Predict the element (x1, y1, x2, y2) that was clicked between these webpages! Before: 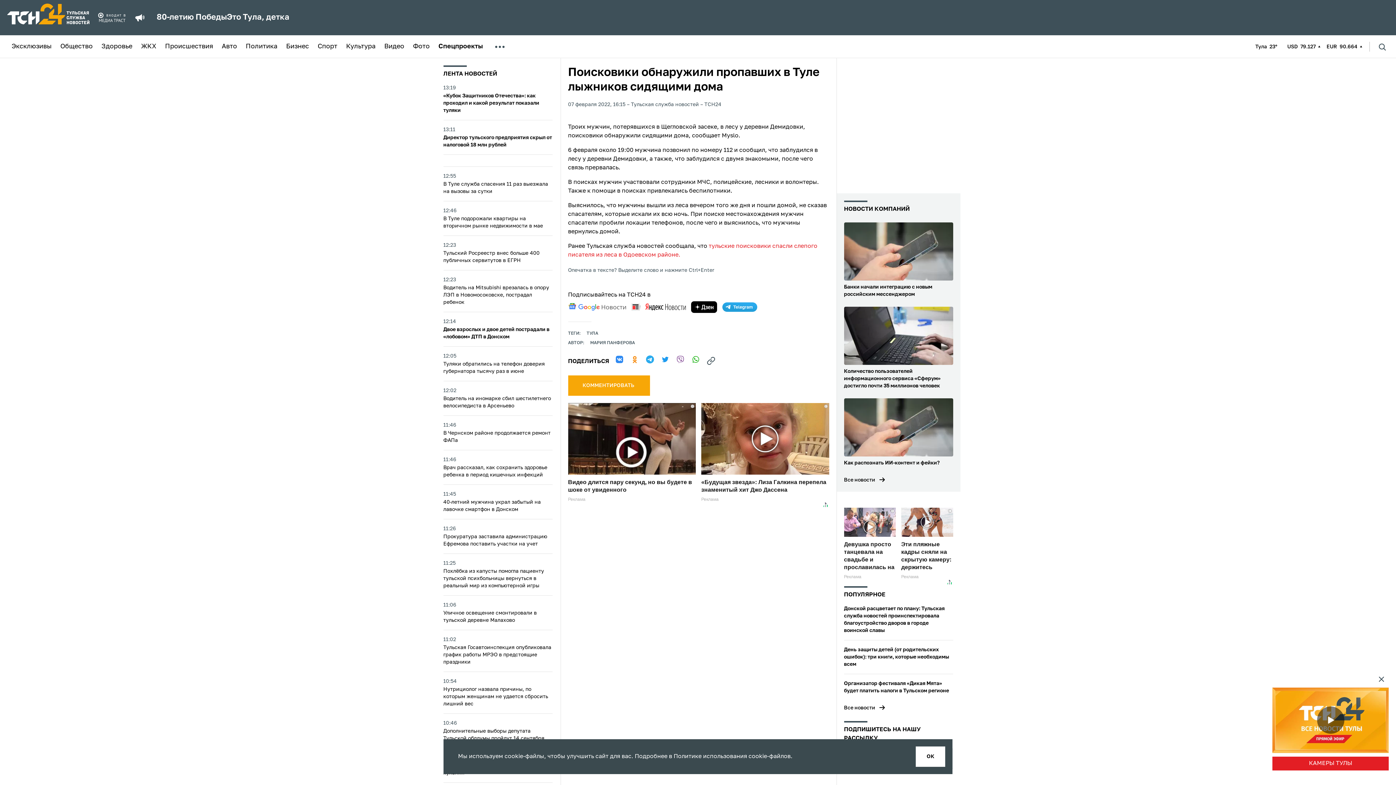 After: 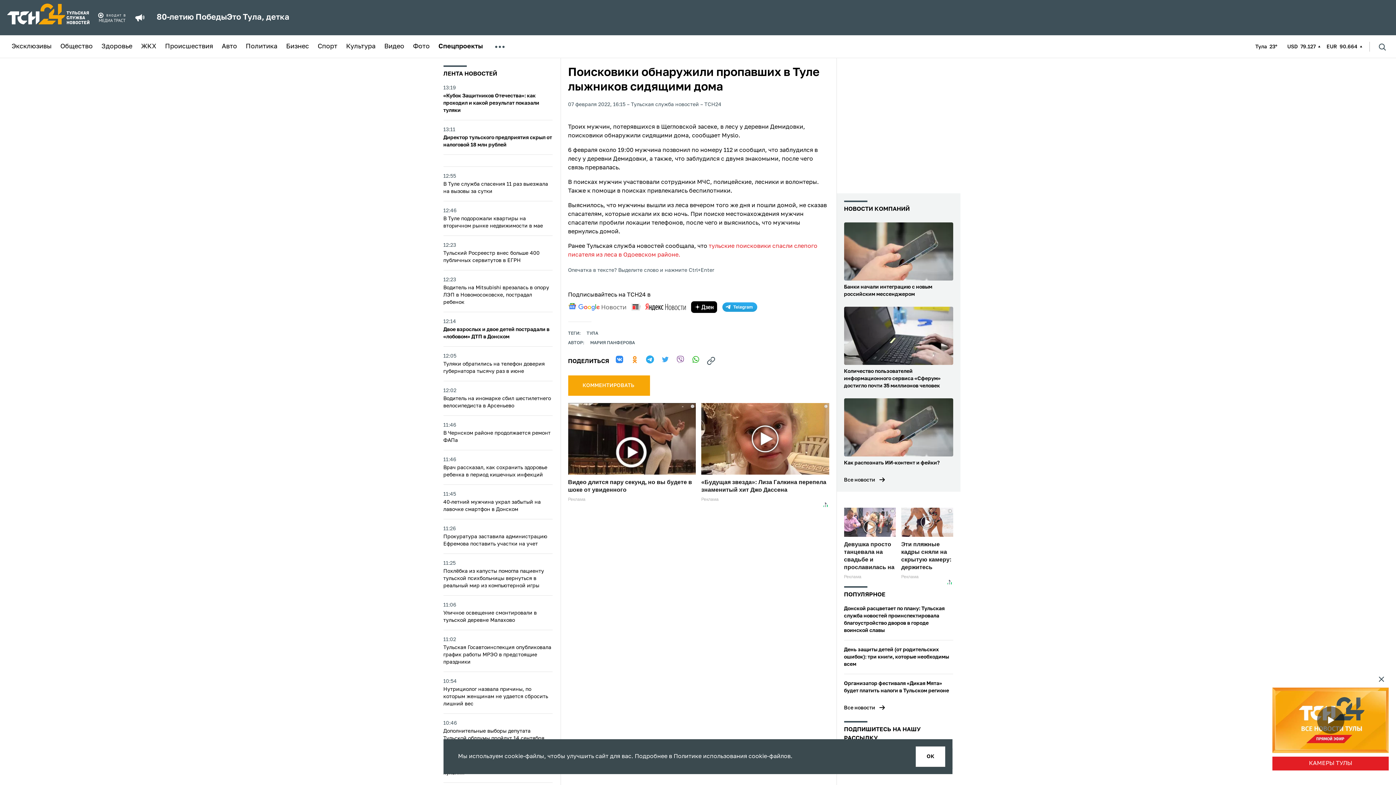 Action: bbox: (660, 355, 669, 364)